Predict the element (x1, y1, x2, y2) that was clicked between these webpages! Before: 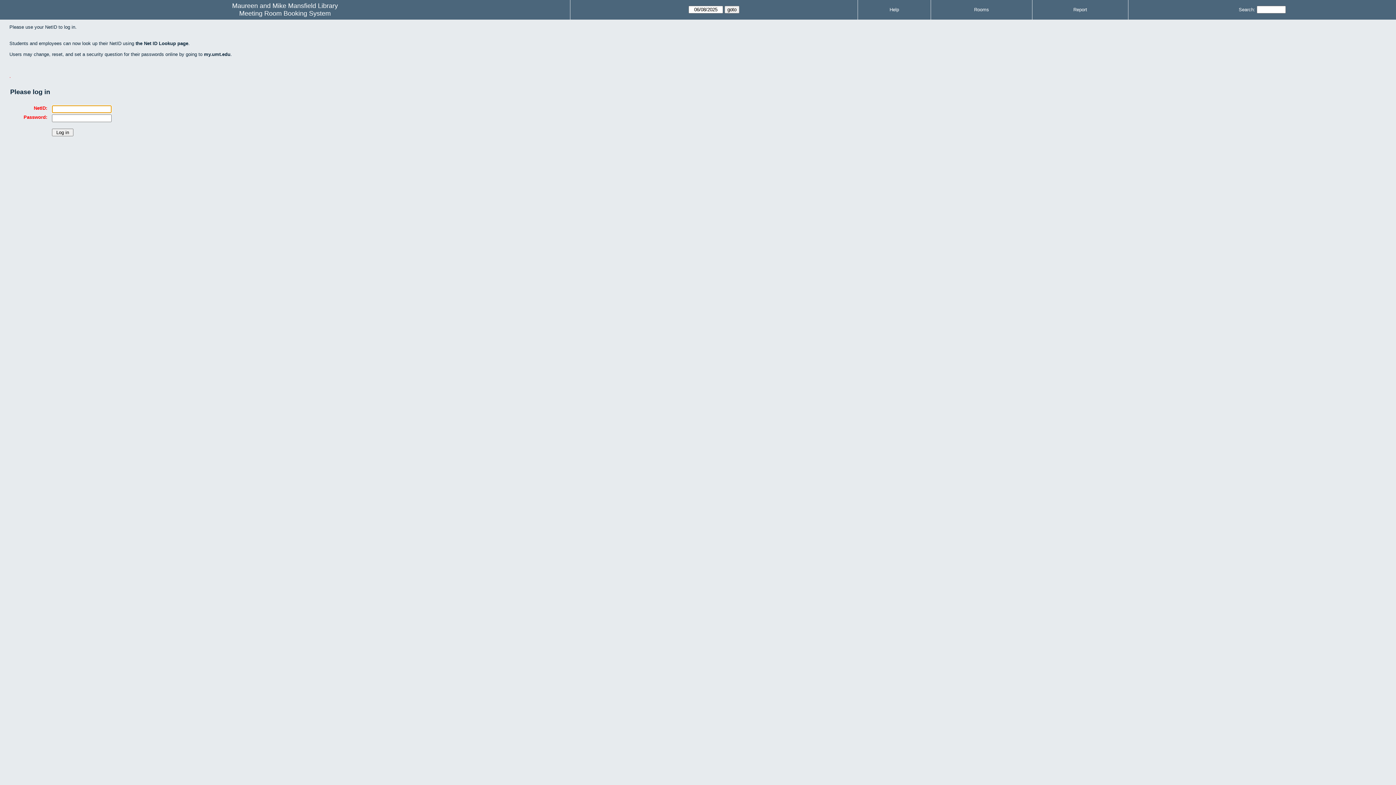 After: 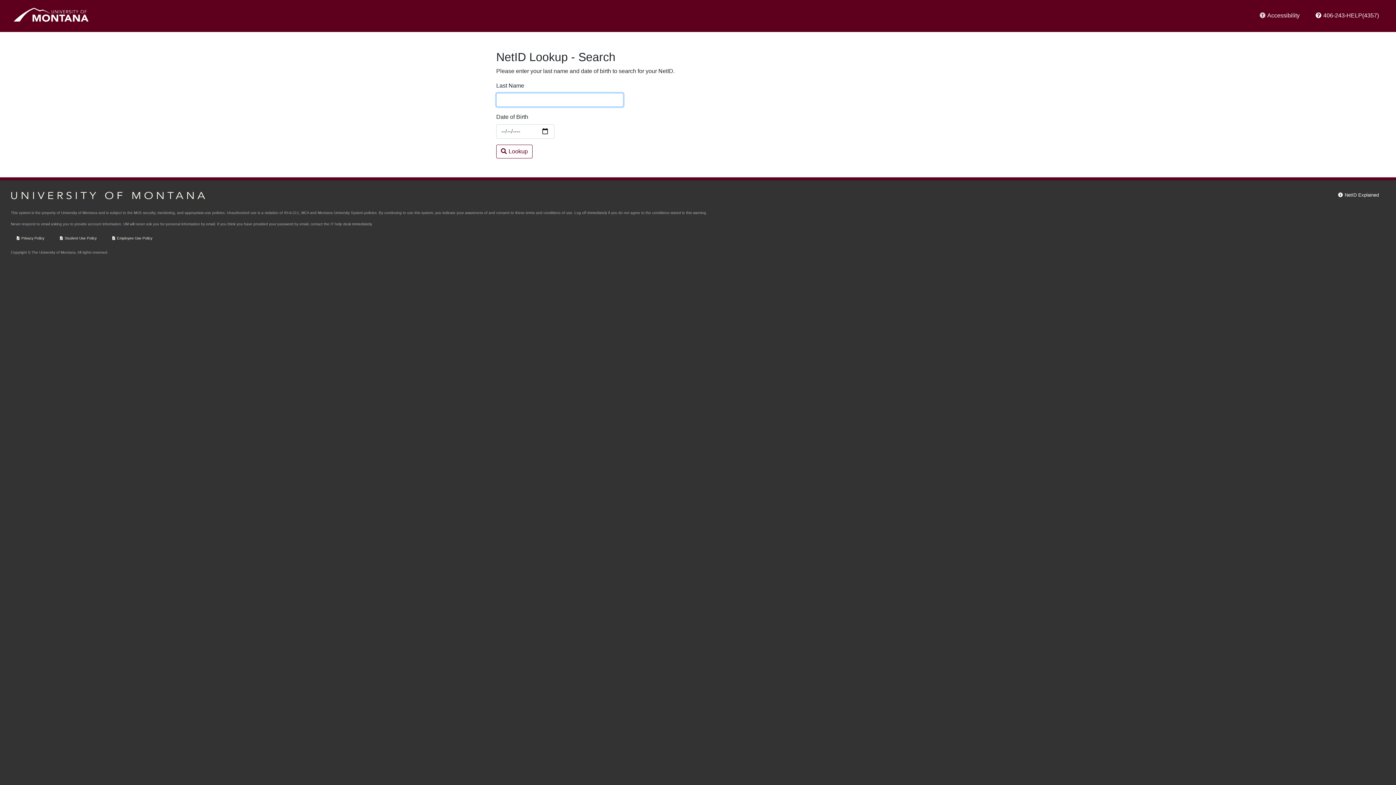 Action: bbox: (135, 40, 188, 46) label: the Net ID Lookup page